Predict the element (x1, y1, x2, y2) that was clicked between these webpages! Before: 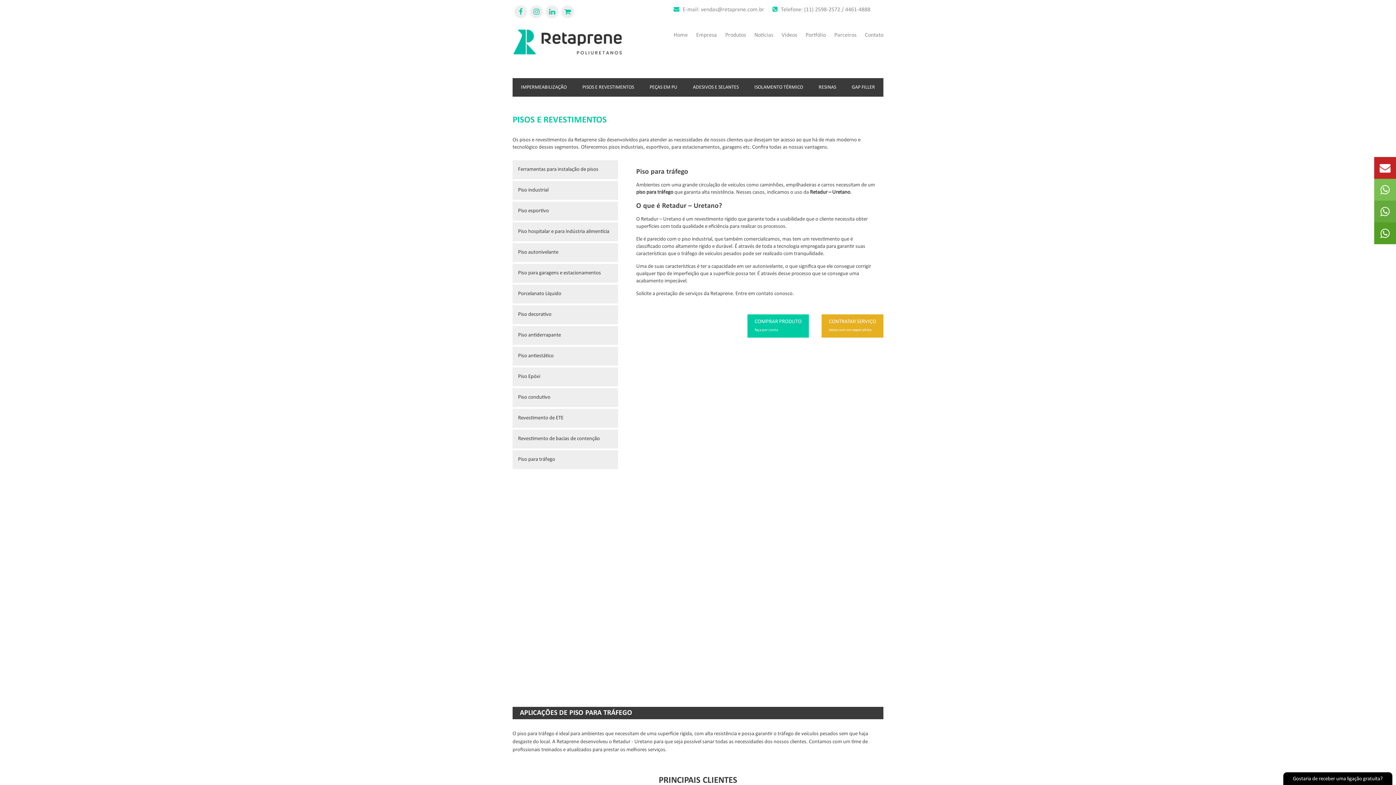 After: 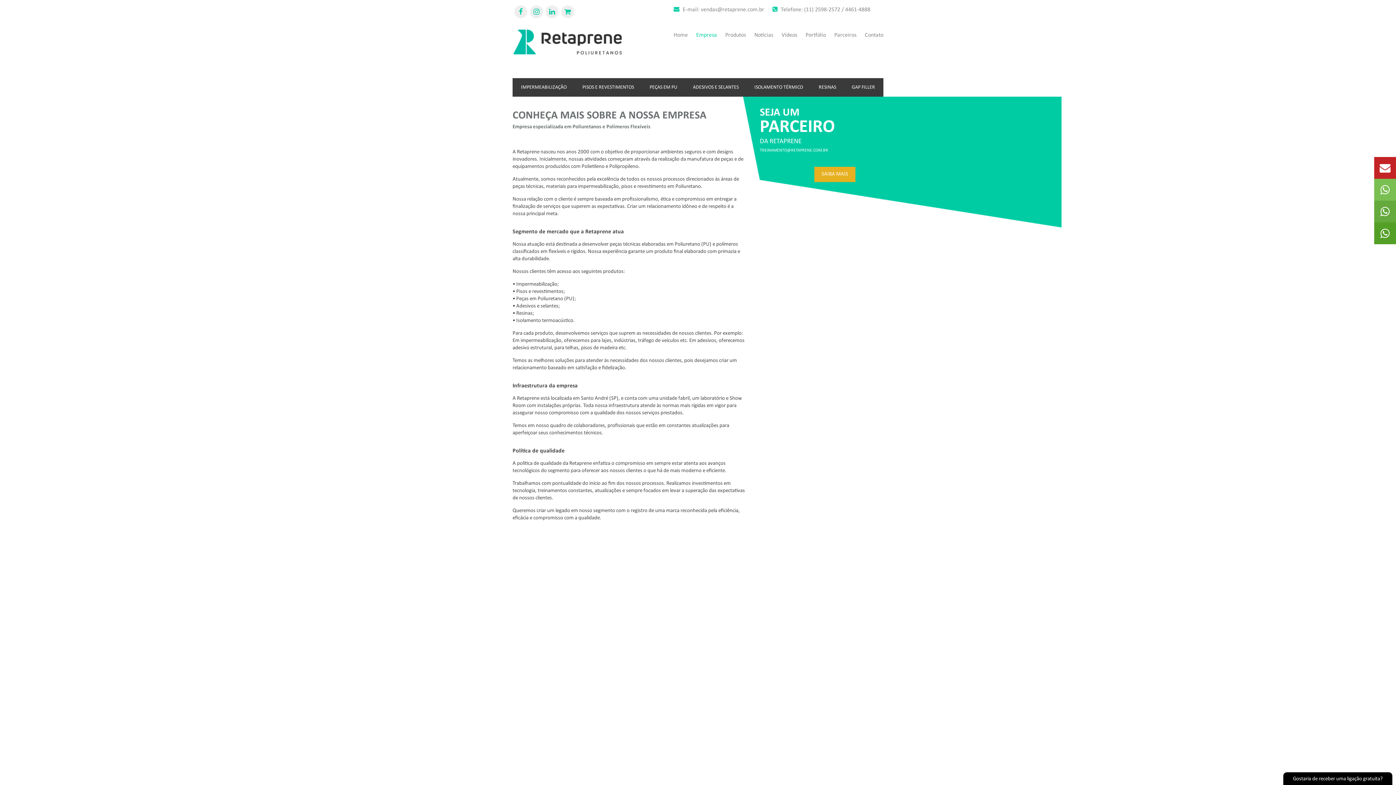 Action: bbox: (696, 32, 717, 38) label: Empresa